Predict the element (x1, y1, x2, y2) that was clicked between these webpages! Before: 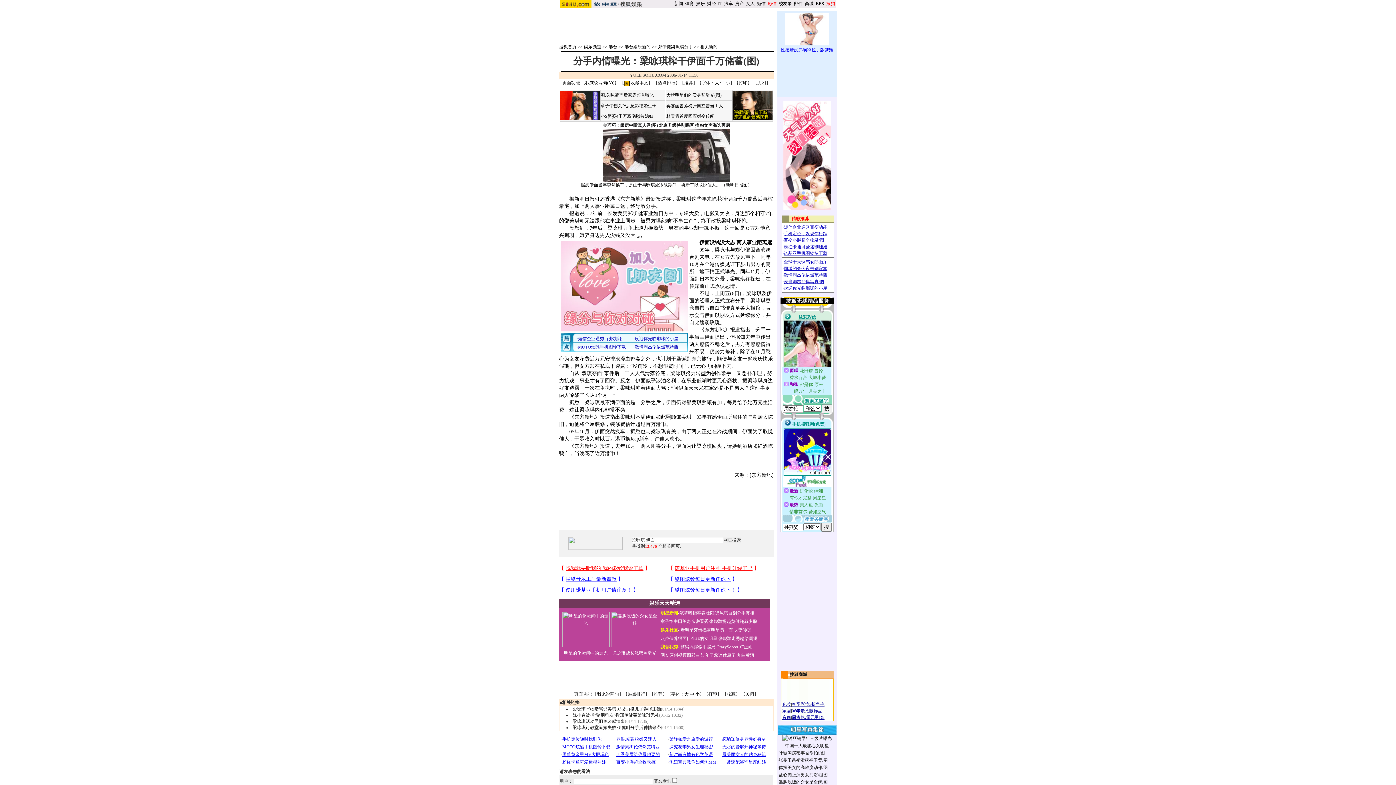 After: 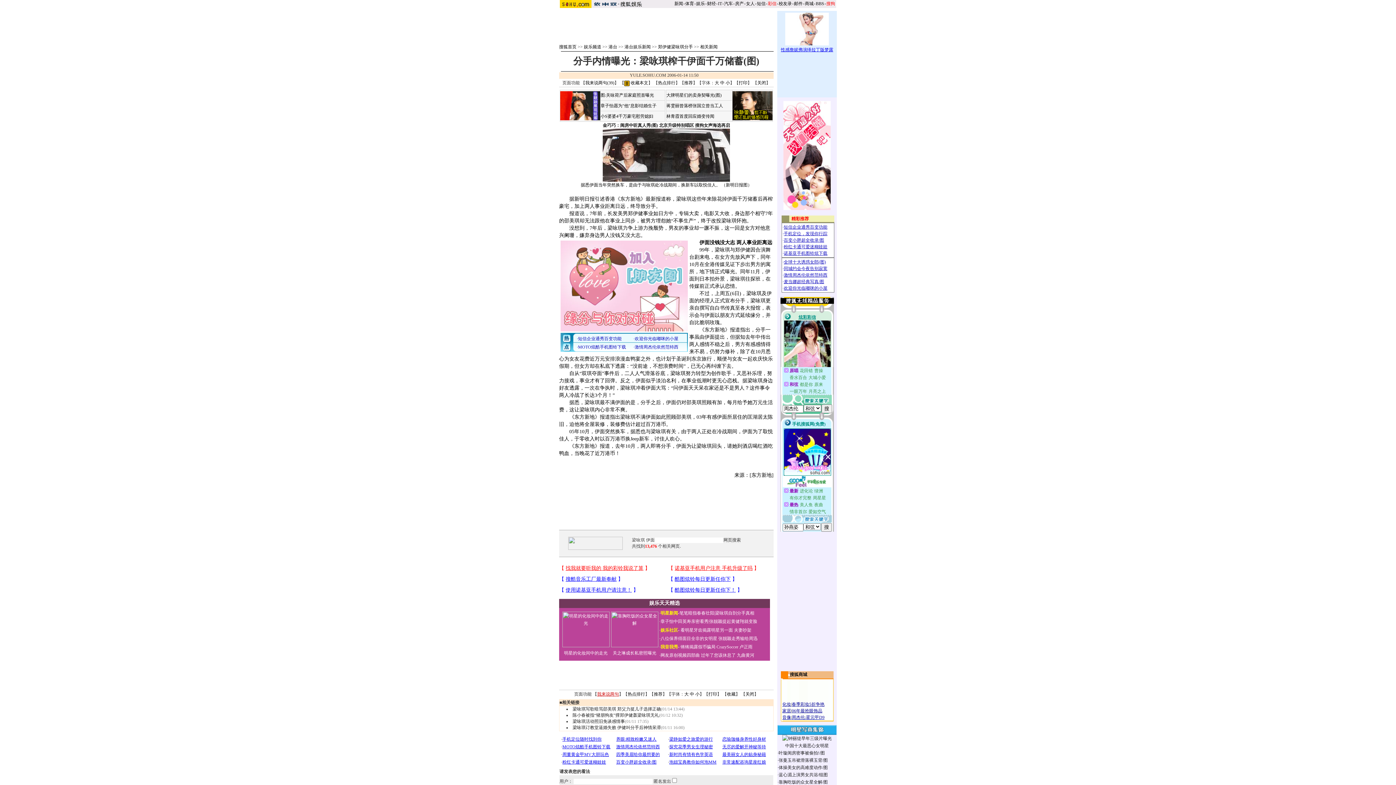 Action: bbox: (597, 692, 619, 697) label: 我来说两句